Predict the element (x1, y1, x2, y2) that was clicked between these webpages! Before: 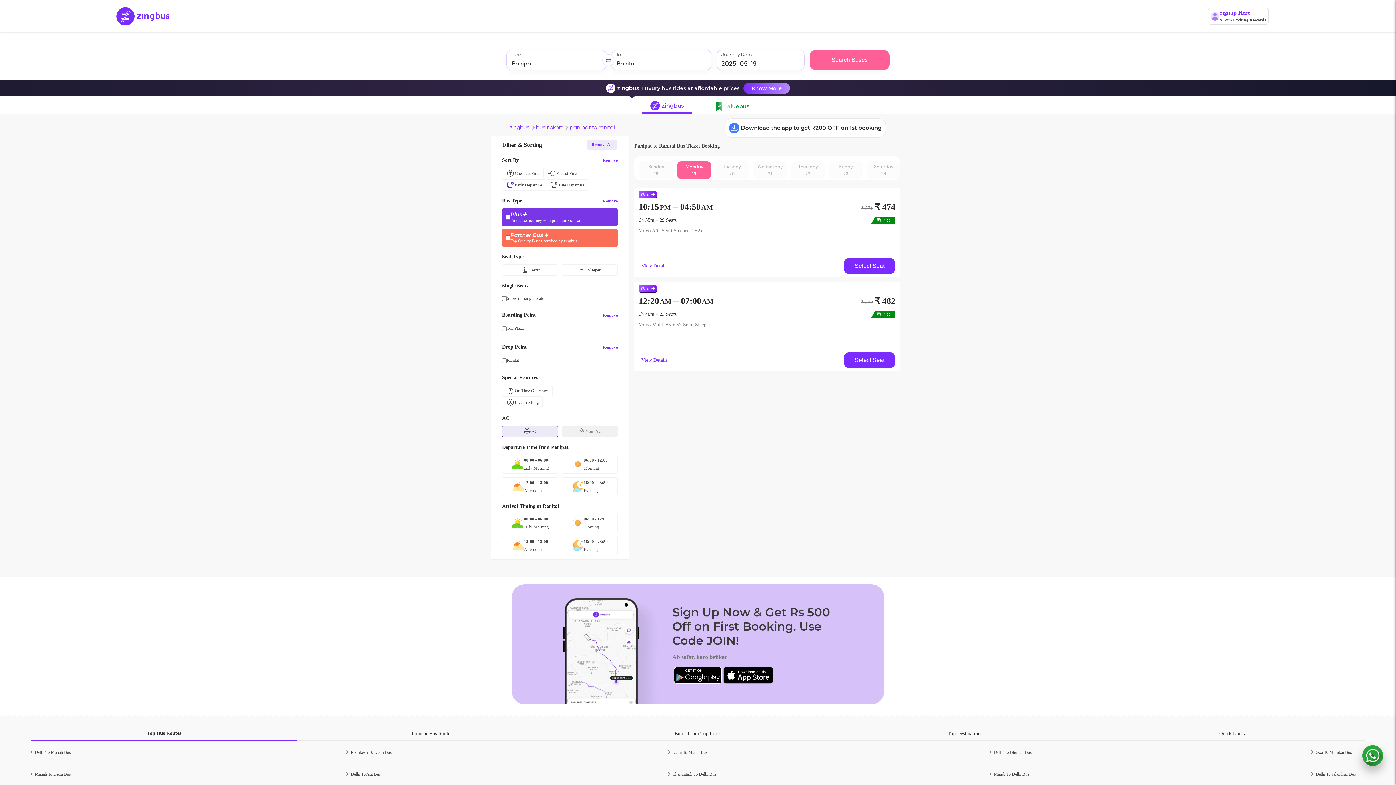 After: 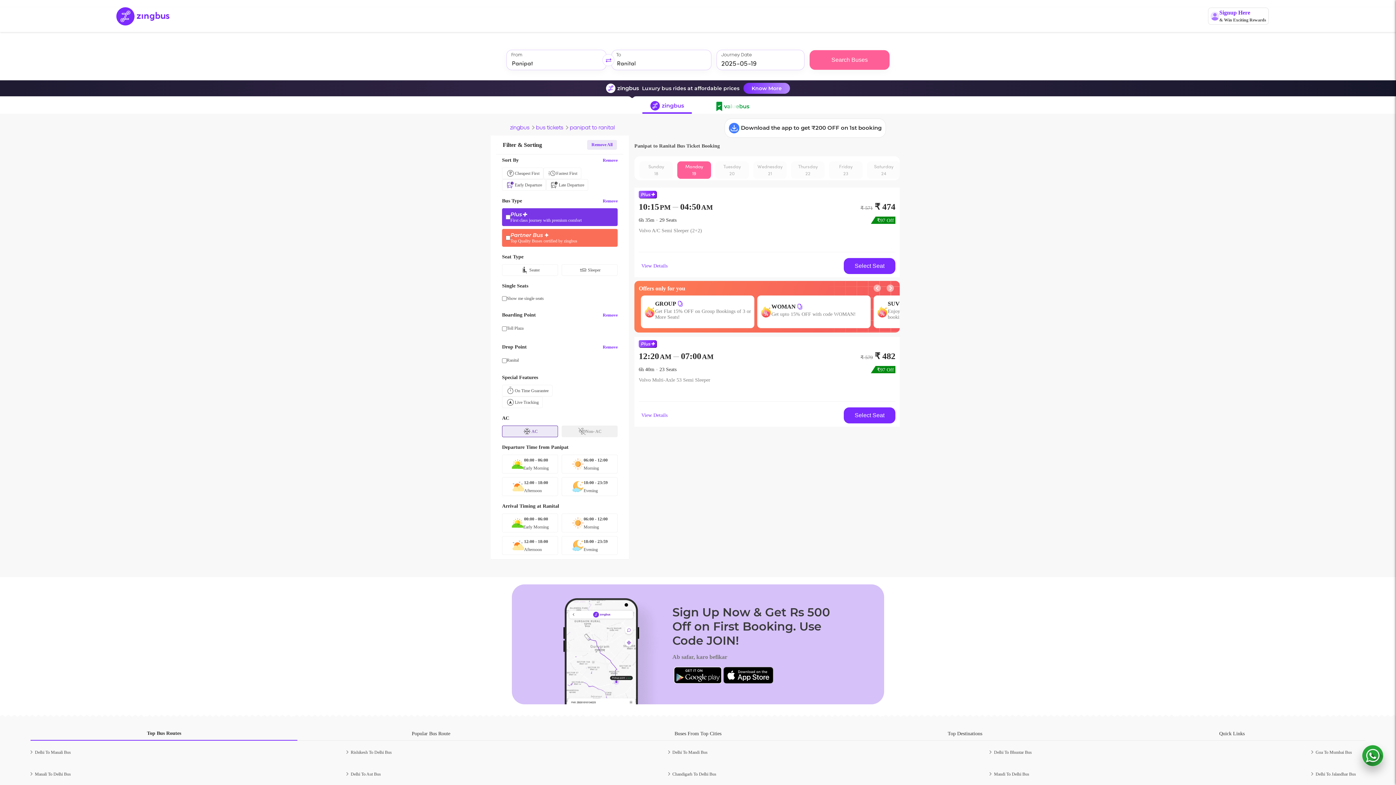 Action: label: Search Buses bbox: (809, 50, 889, 69)